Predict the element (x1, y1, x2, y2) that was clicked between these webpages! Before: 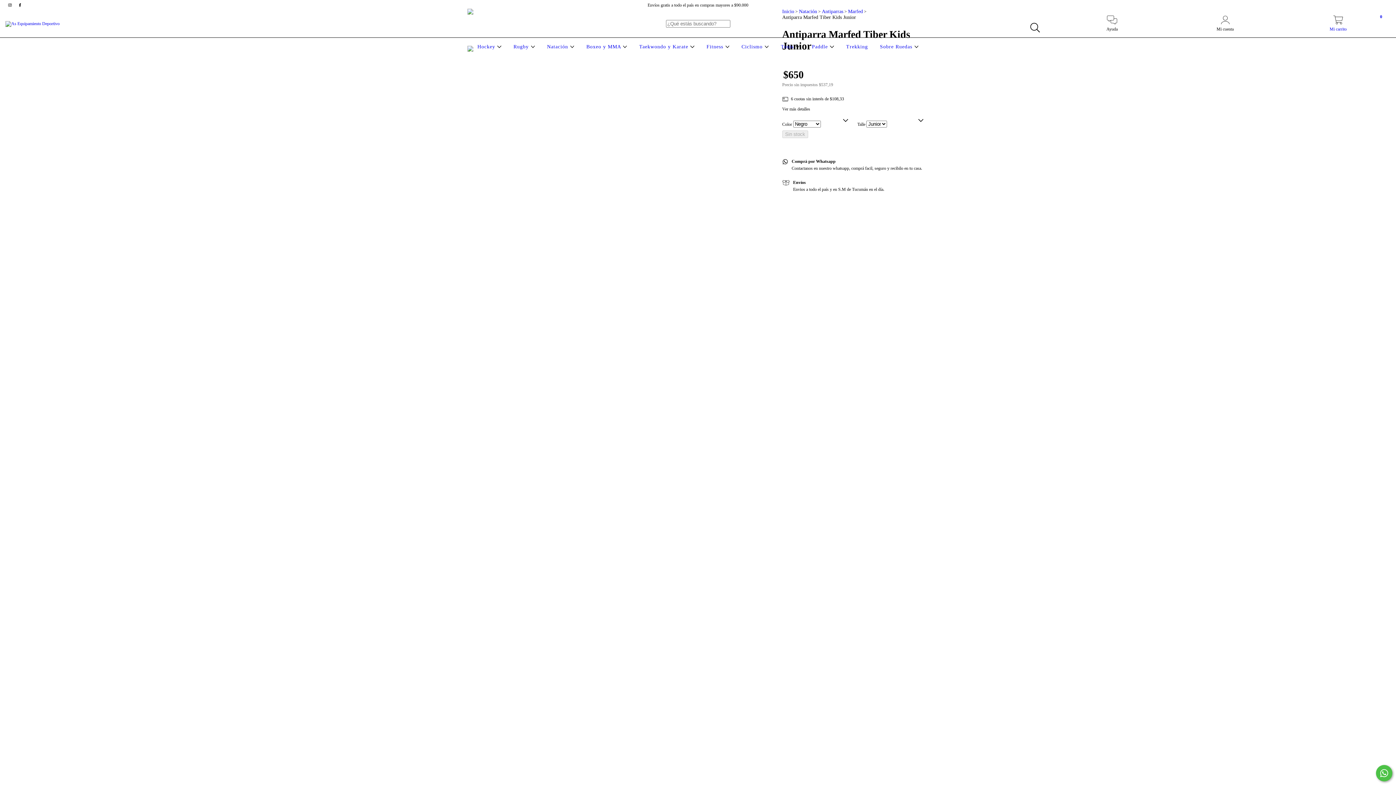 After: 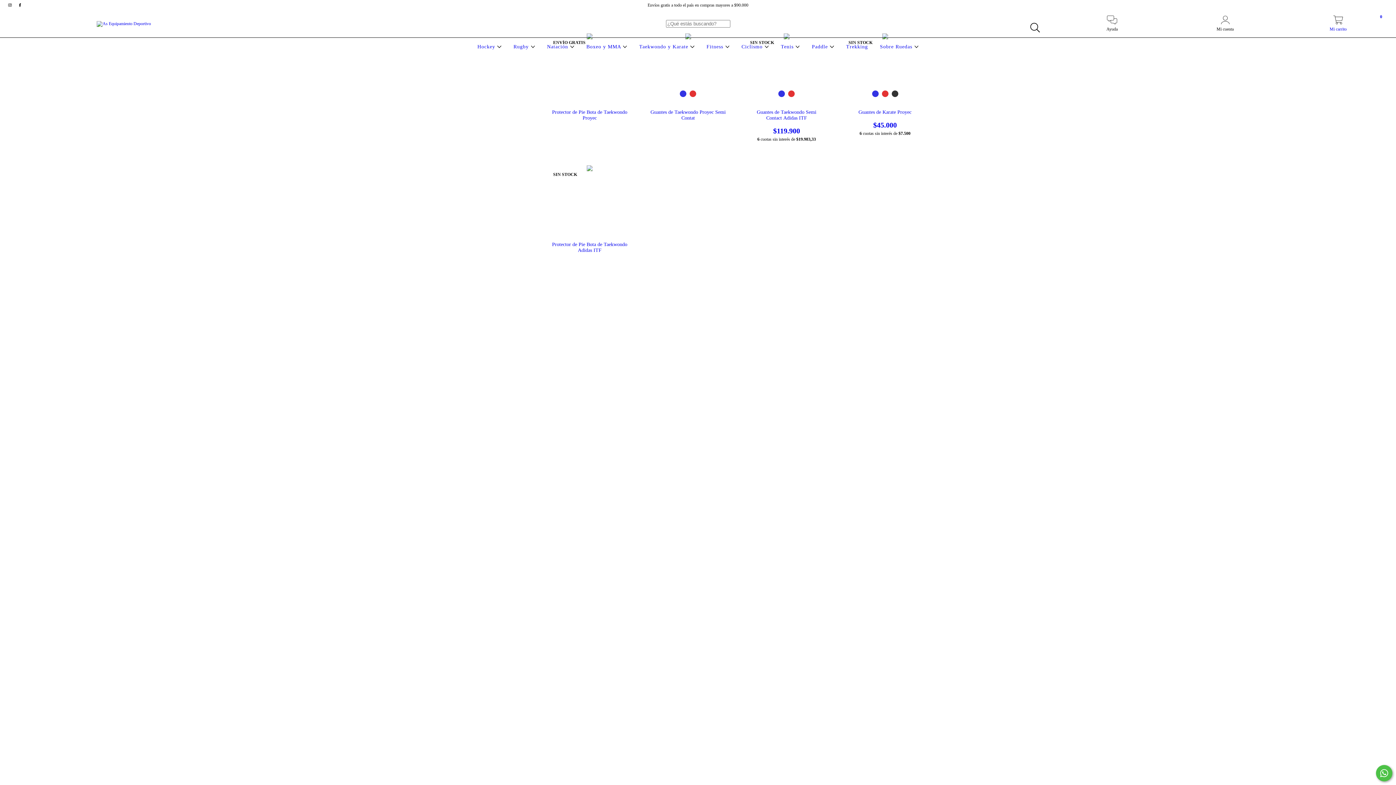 Action: bbox: (637, 44, 696, 49) label: Taekwondo y Karate 